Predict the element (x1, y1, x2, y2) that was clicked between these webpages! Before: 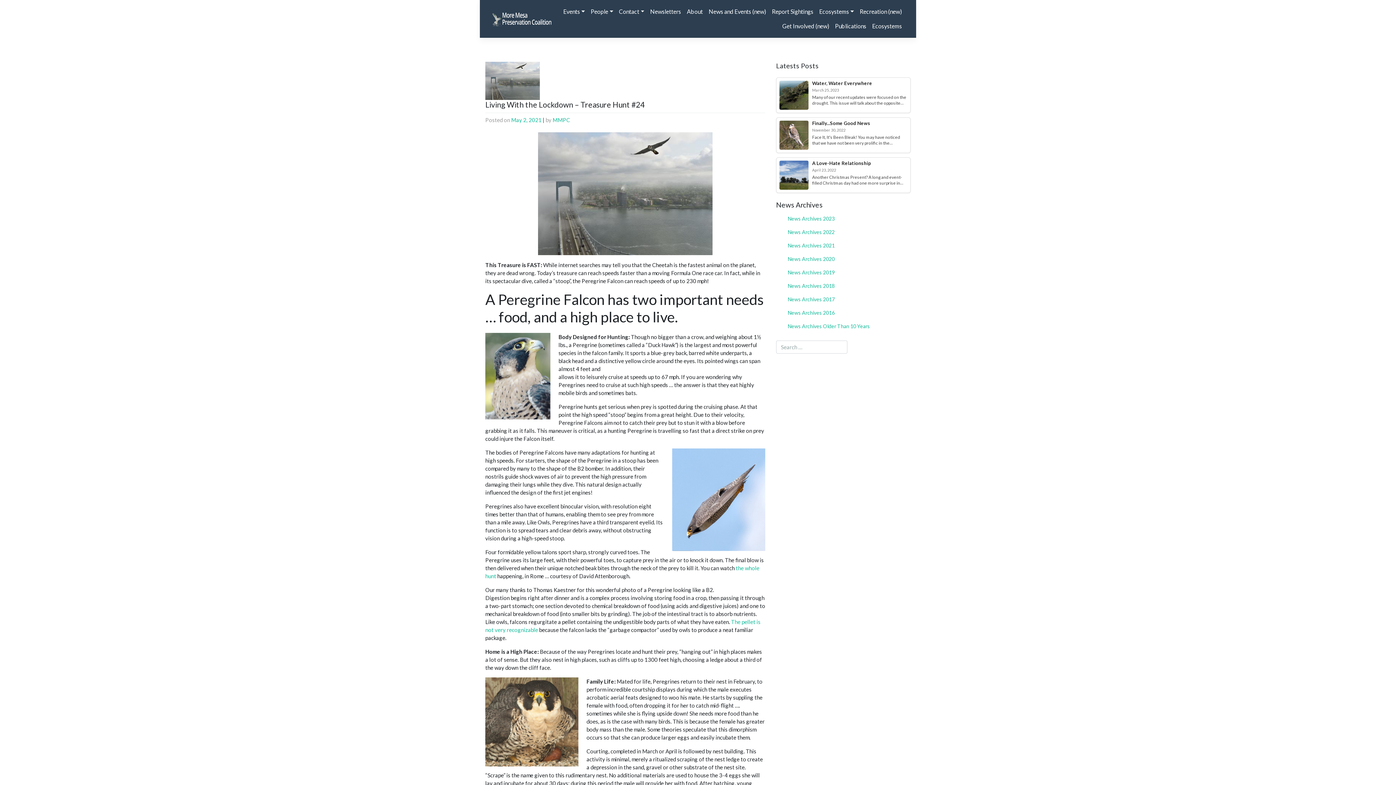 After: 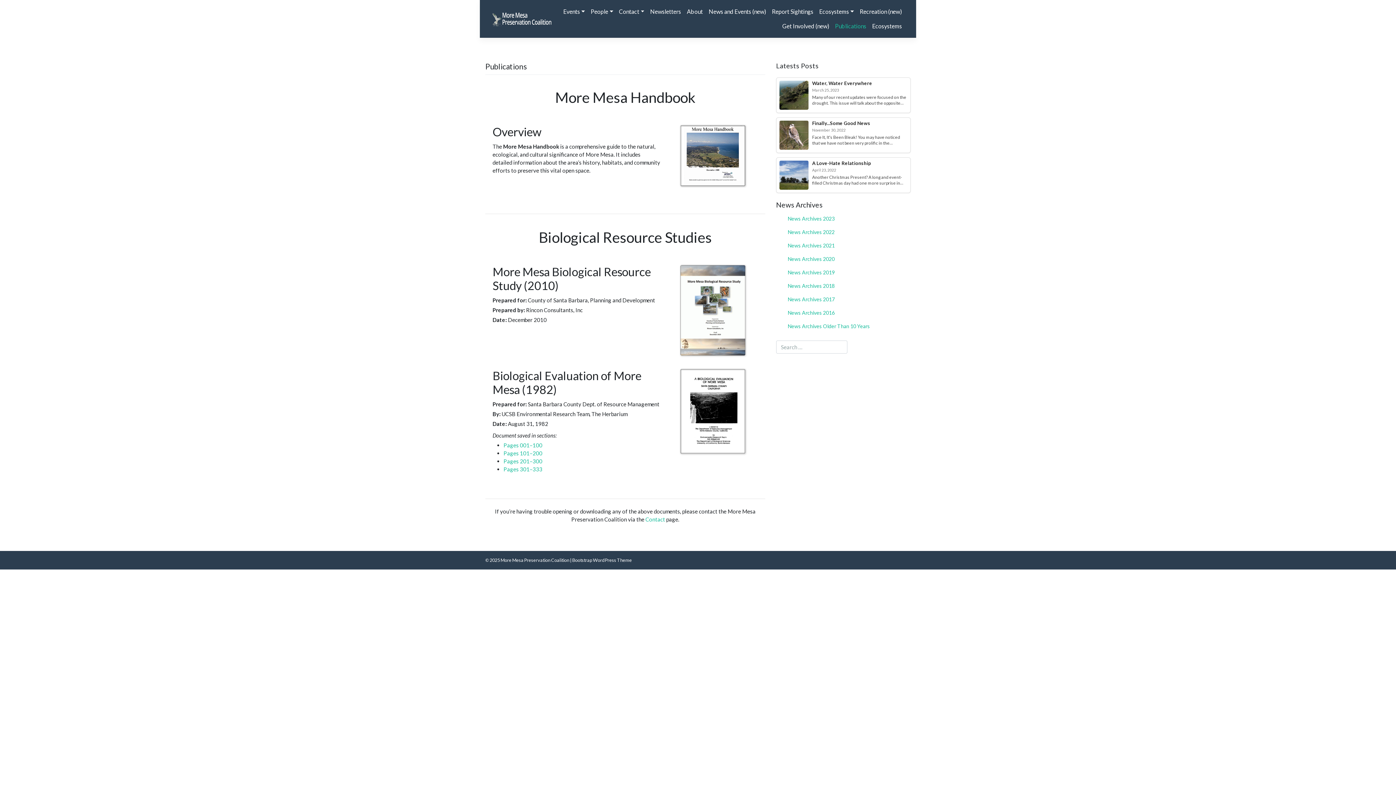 Action: label: Publications bbox: (832, 18, 869, 33)